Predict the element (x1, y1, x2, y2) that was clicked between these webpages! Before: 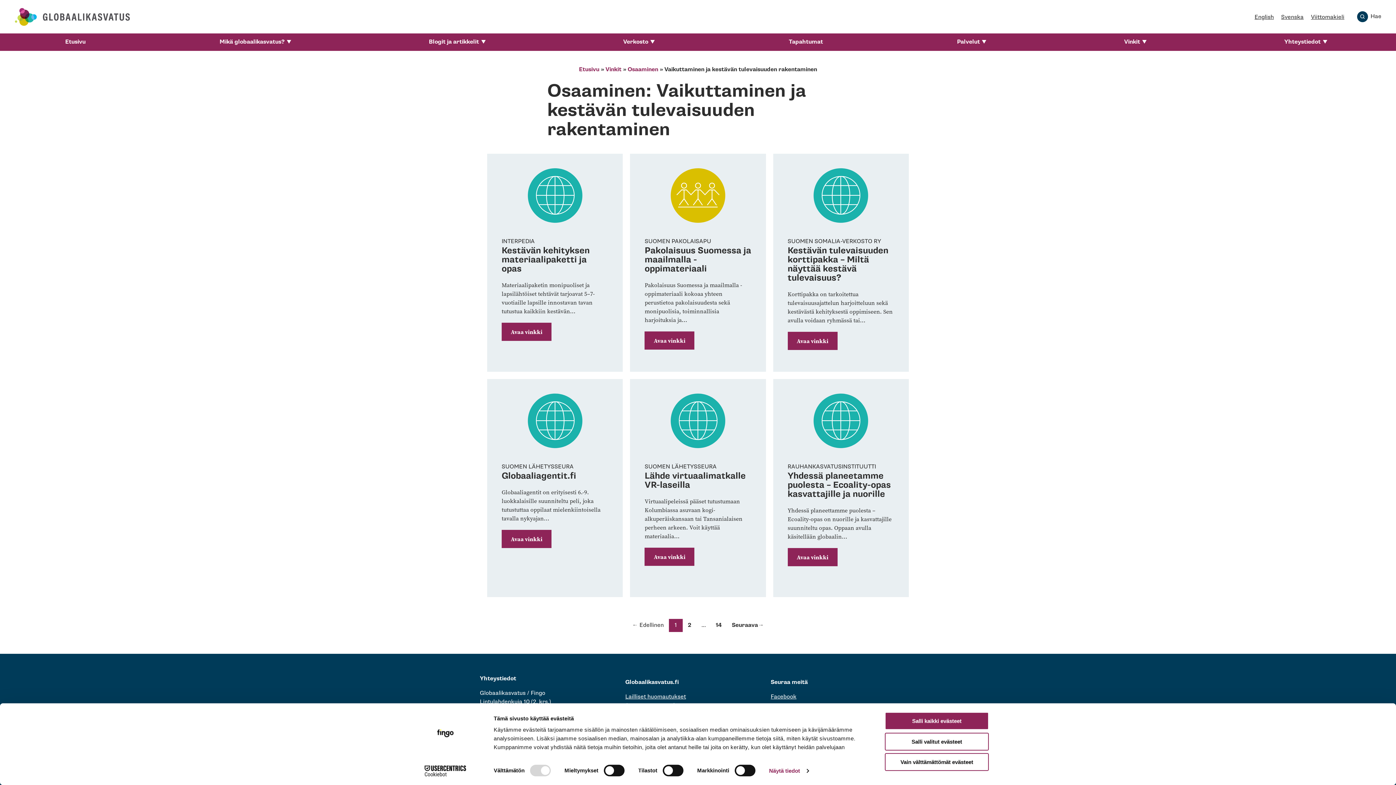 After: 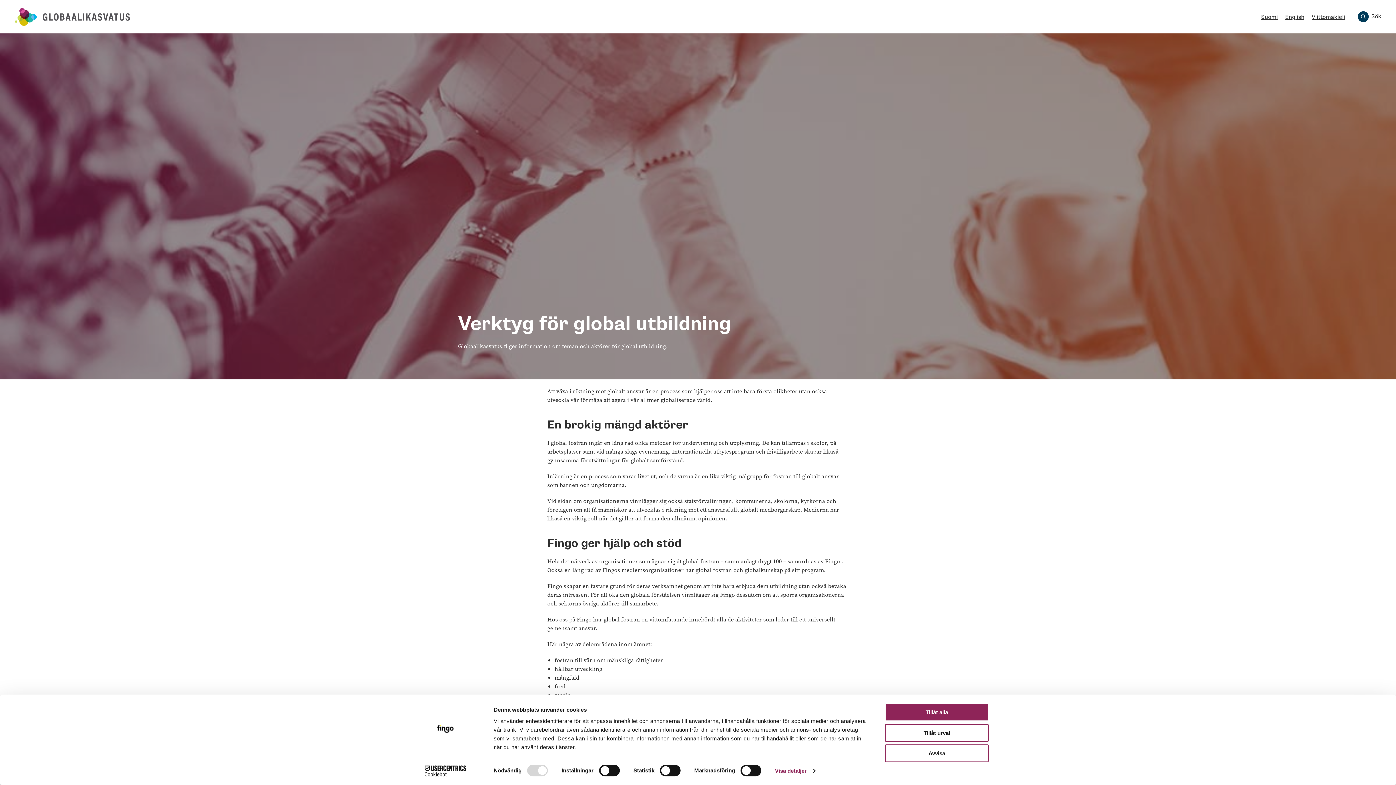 Action: bbox: (1281, 13, 1304, 21) label: Svenska